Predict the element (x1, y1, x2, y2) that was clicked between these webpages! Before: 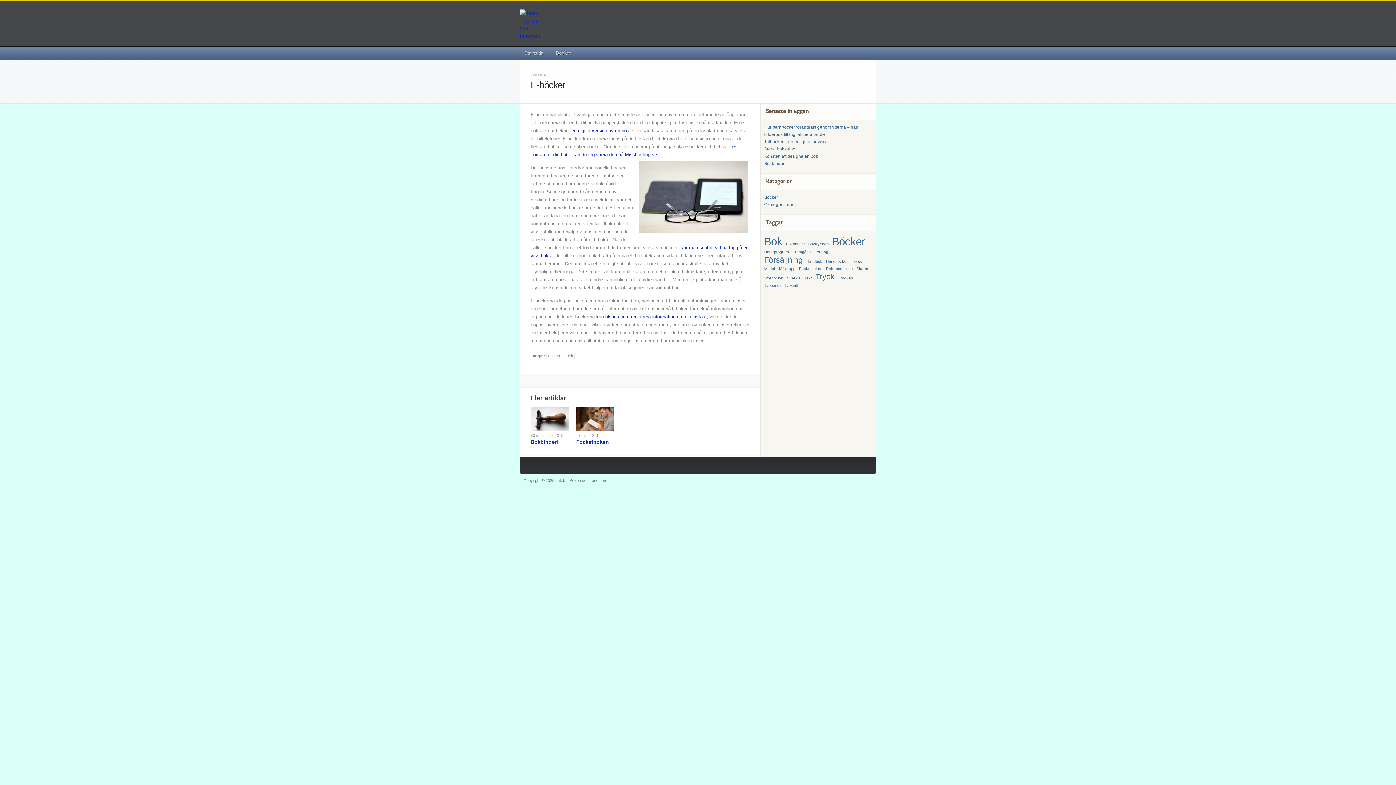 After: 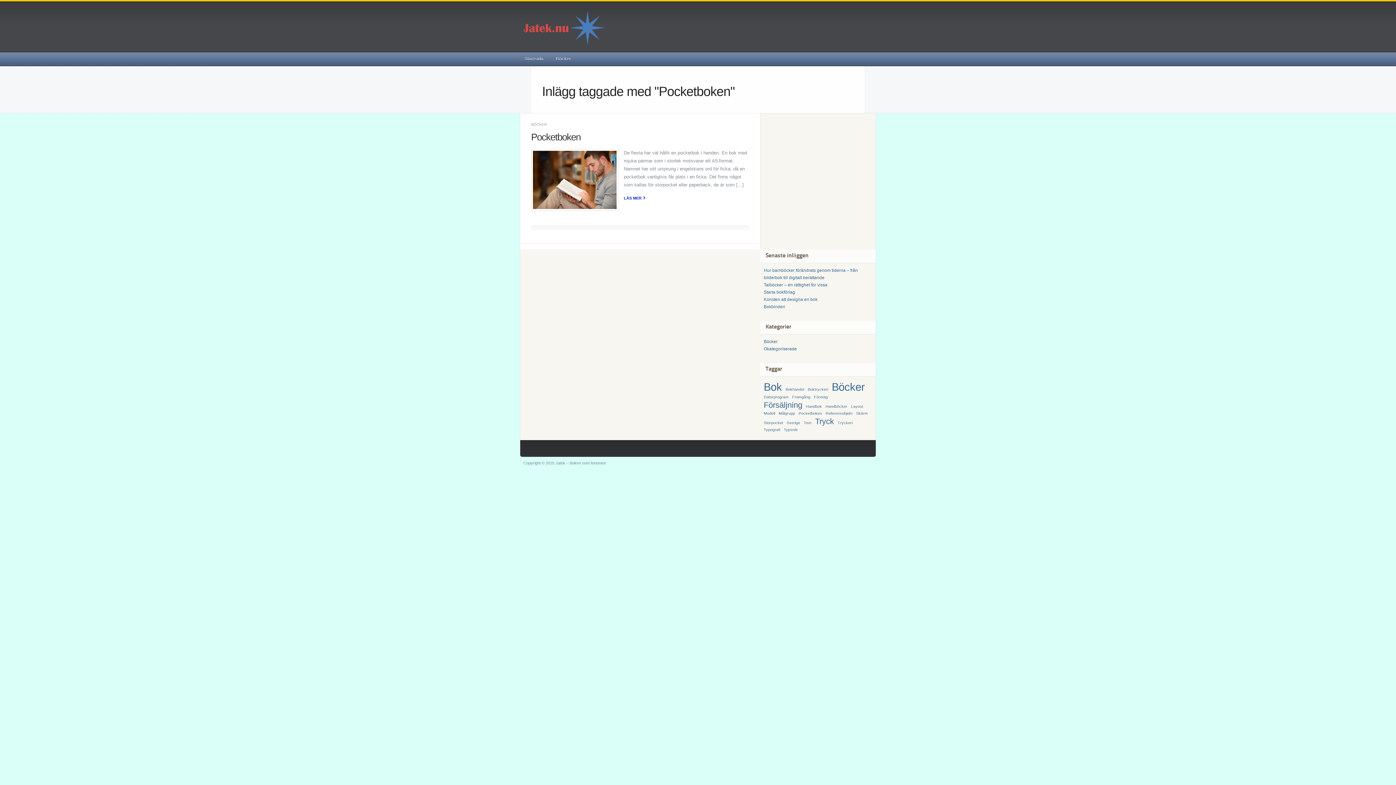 Action: label: Pocketboken (1 objekt) bbox: (799, 266, 822, 270)